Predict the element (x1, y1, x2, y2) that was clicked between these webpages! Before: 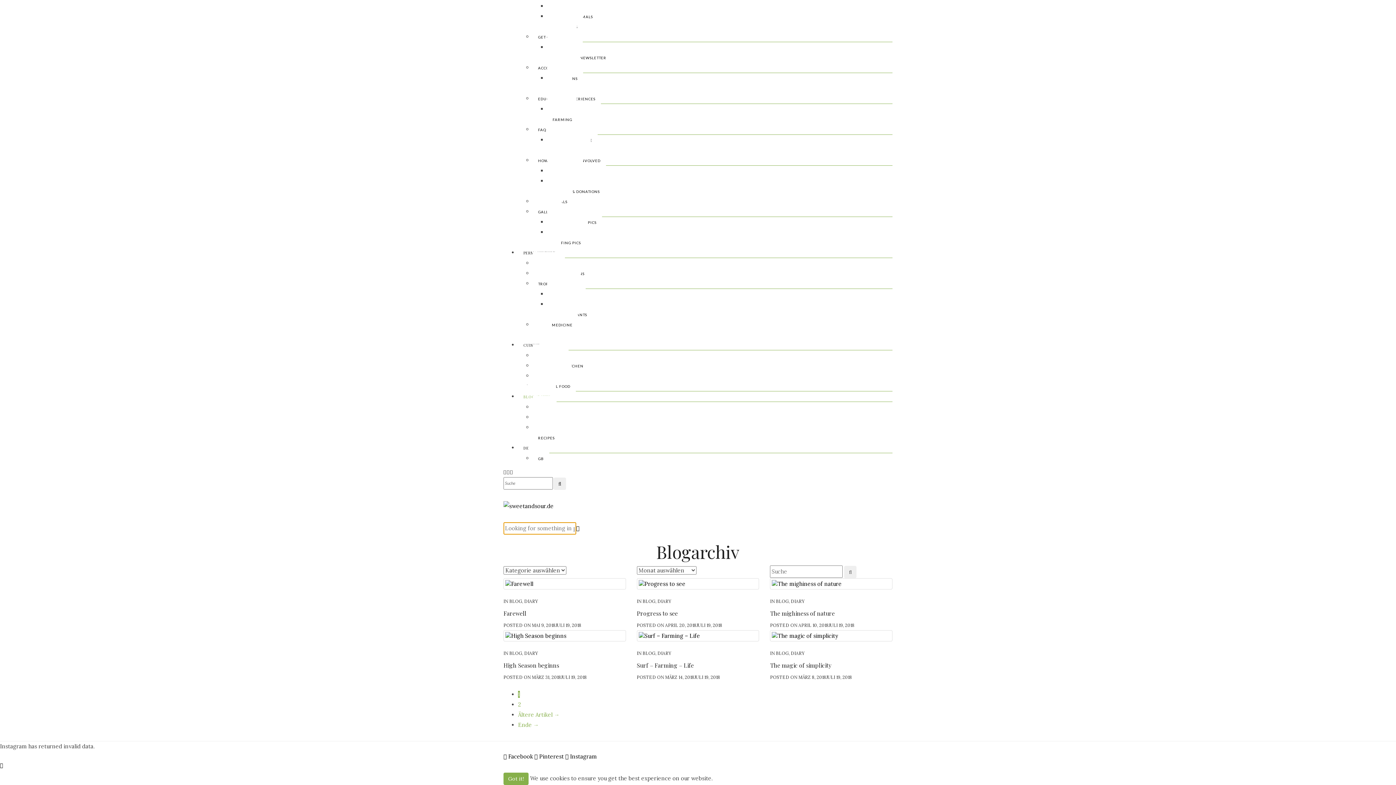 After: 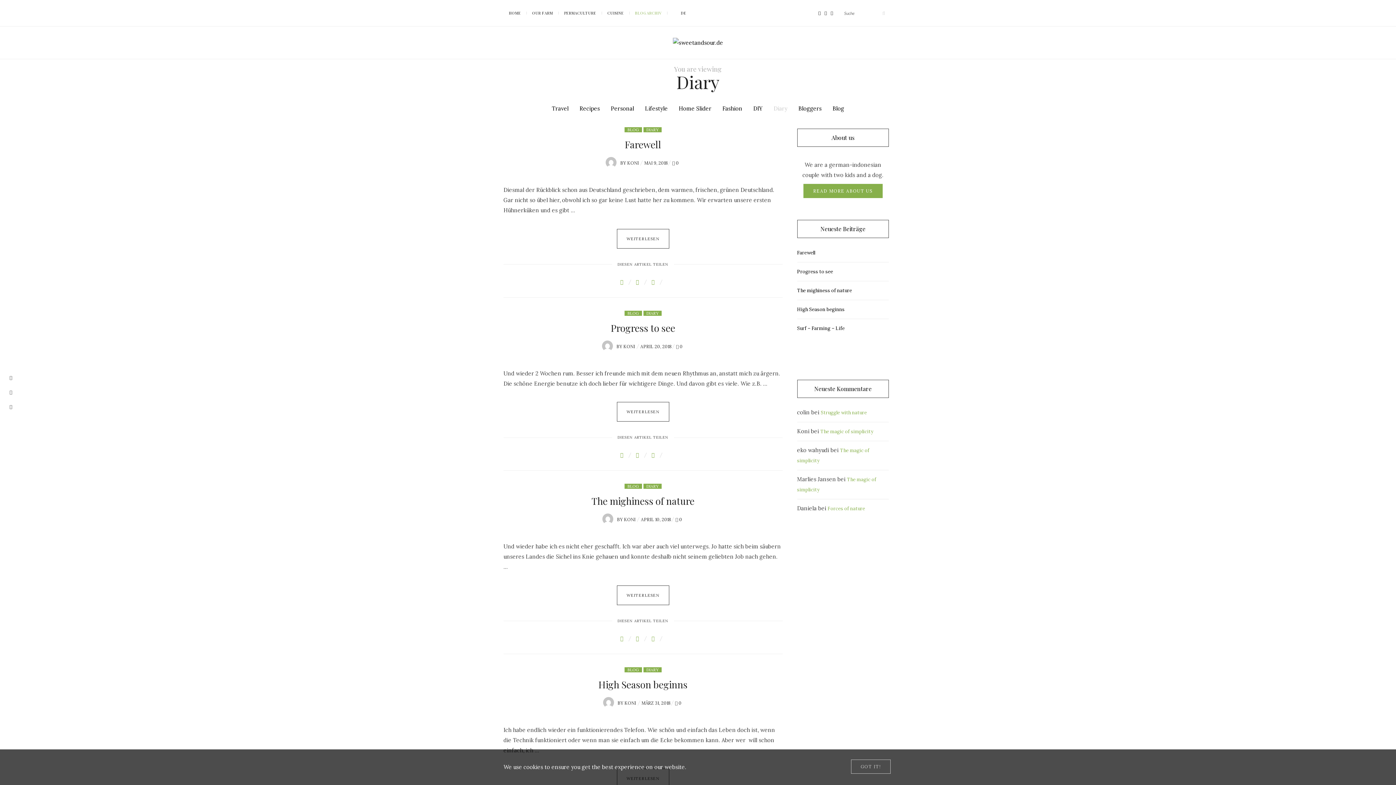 Action: bbox: (524, 599, 538, 604) label: DIARY